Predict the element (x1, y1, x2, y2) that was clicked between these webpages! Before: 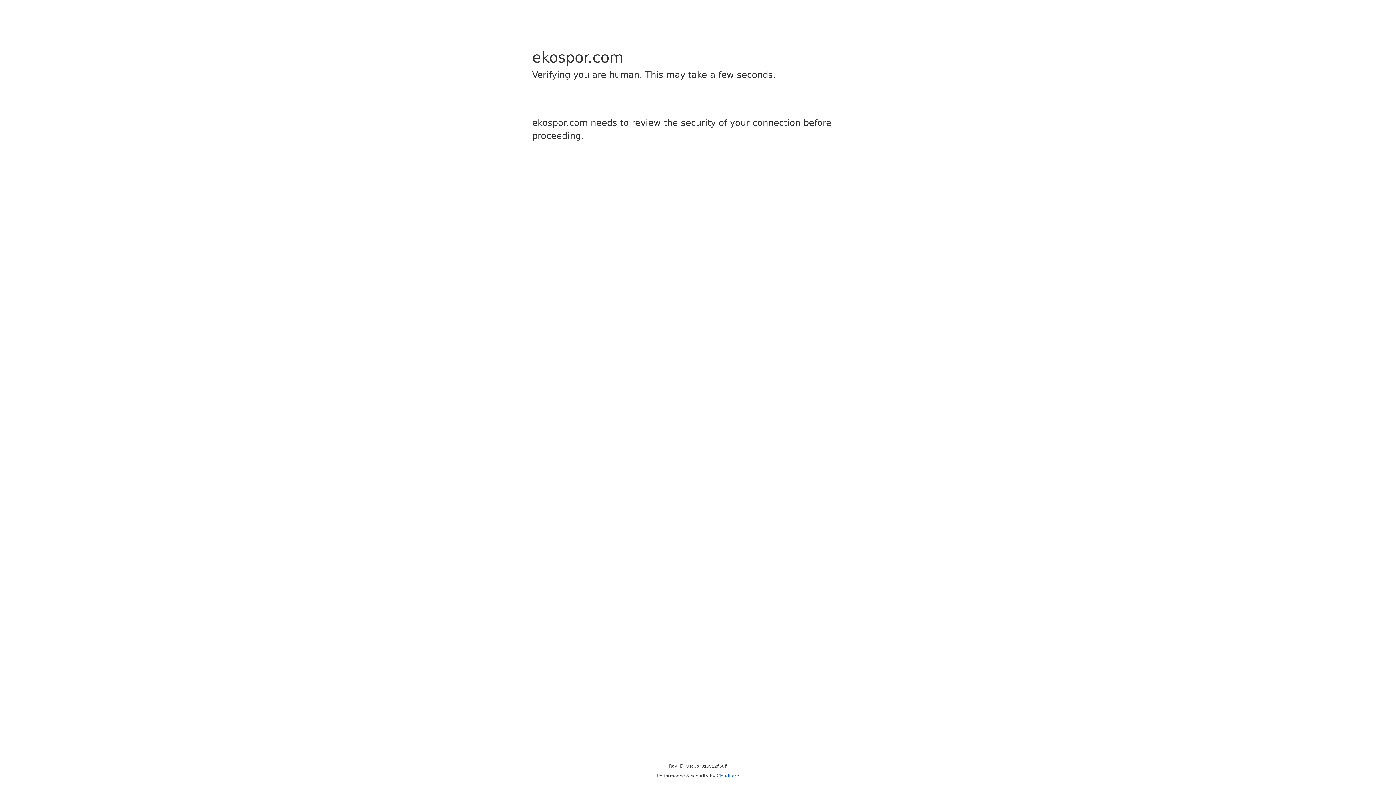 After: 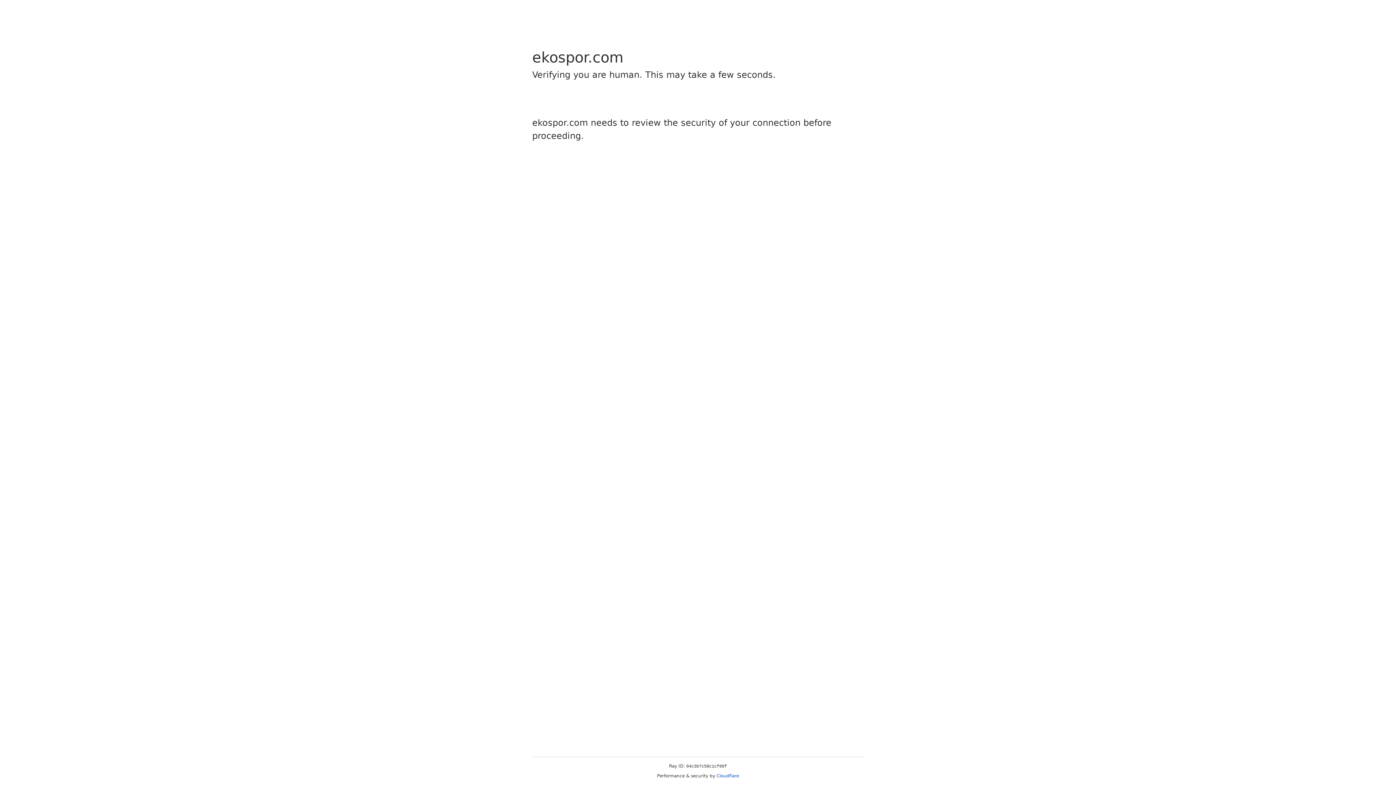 Action: label: Cloudflare bbox: (716, 773, 739, 778)